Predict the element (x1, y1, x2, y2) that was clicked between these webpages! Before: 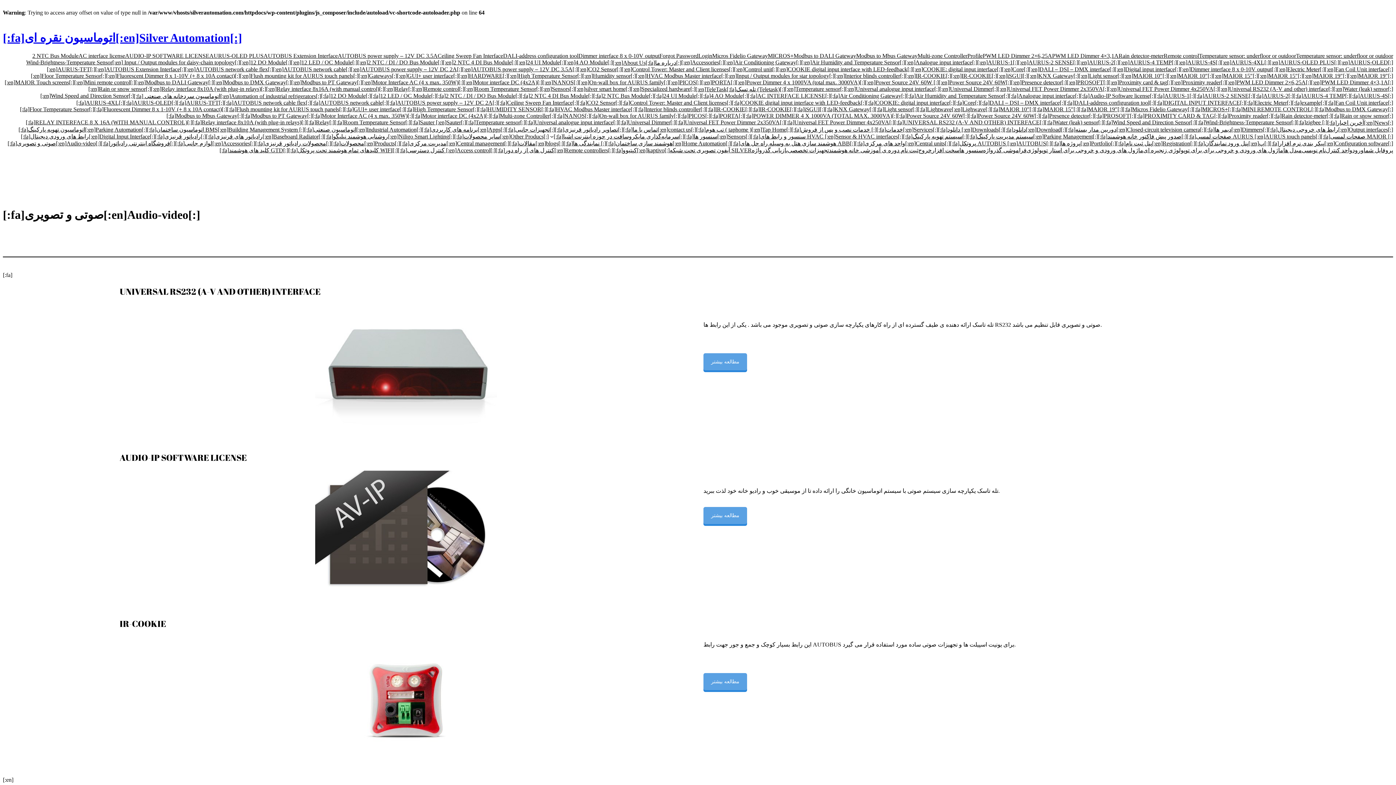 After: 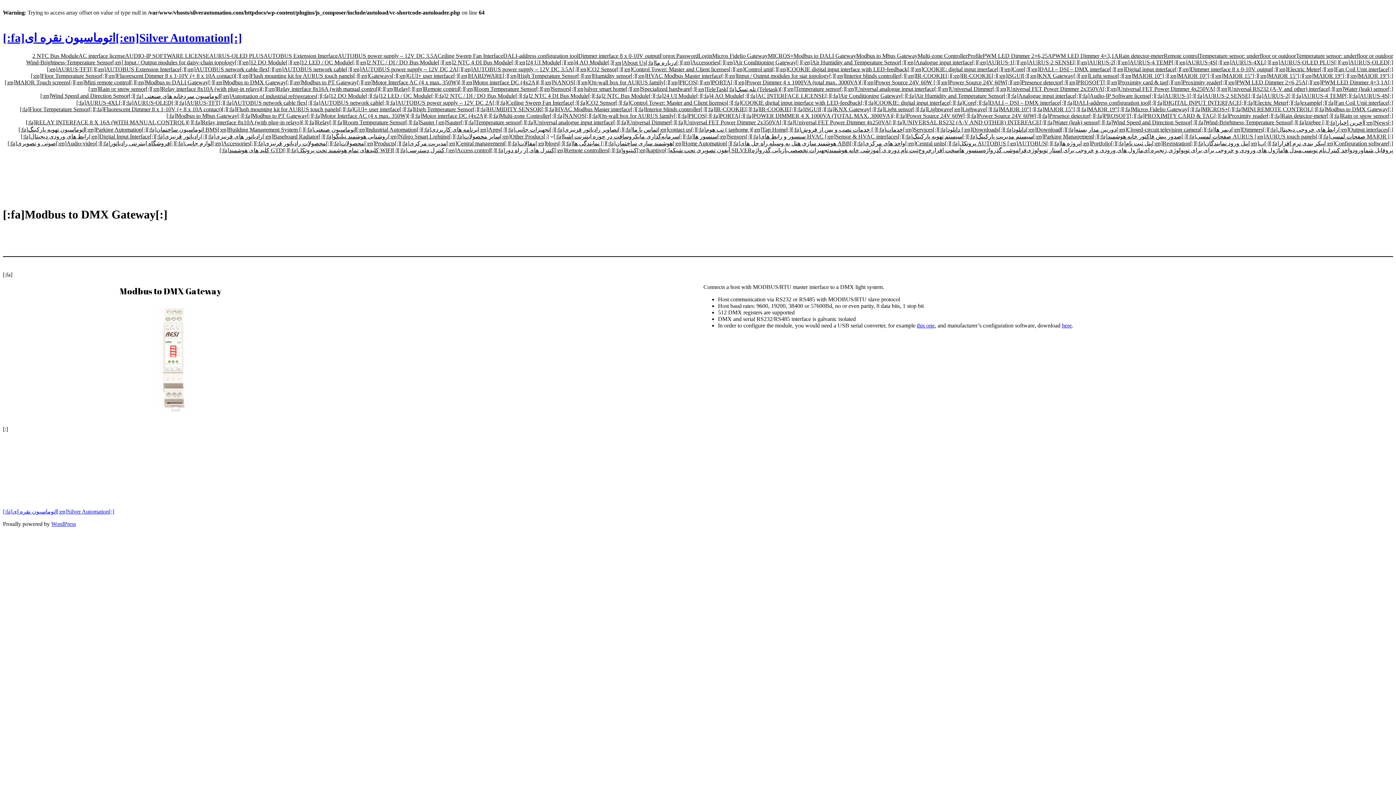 Action: bbox: (1316, 106, 1393, 112) label: [:fa]Modbus to DMX Gateway[:]